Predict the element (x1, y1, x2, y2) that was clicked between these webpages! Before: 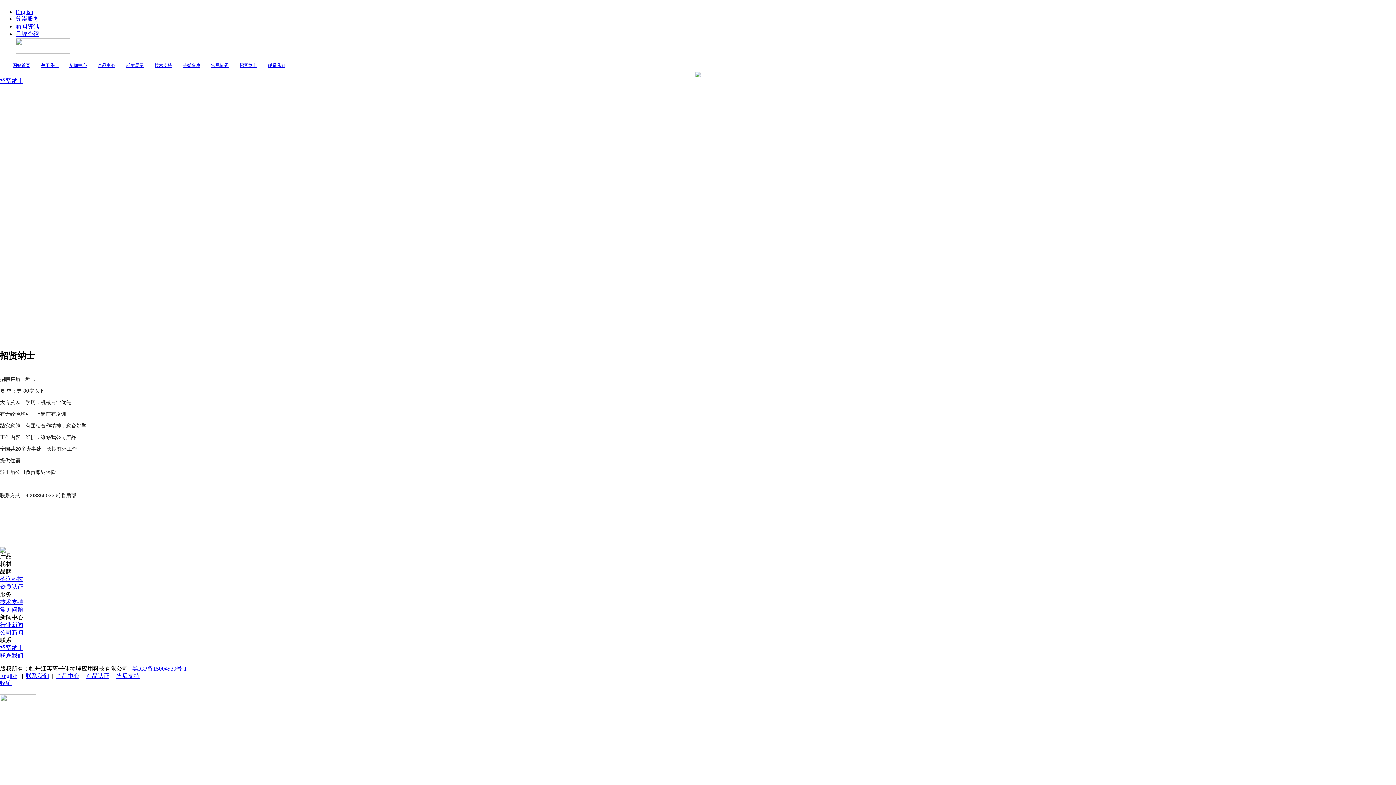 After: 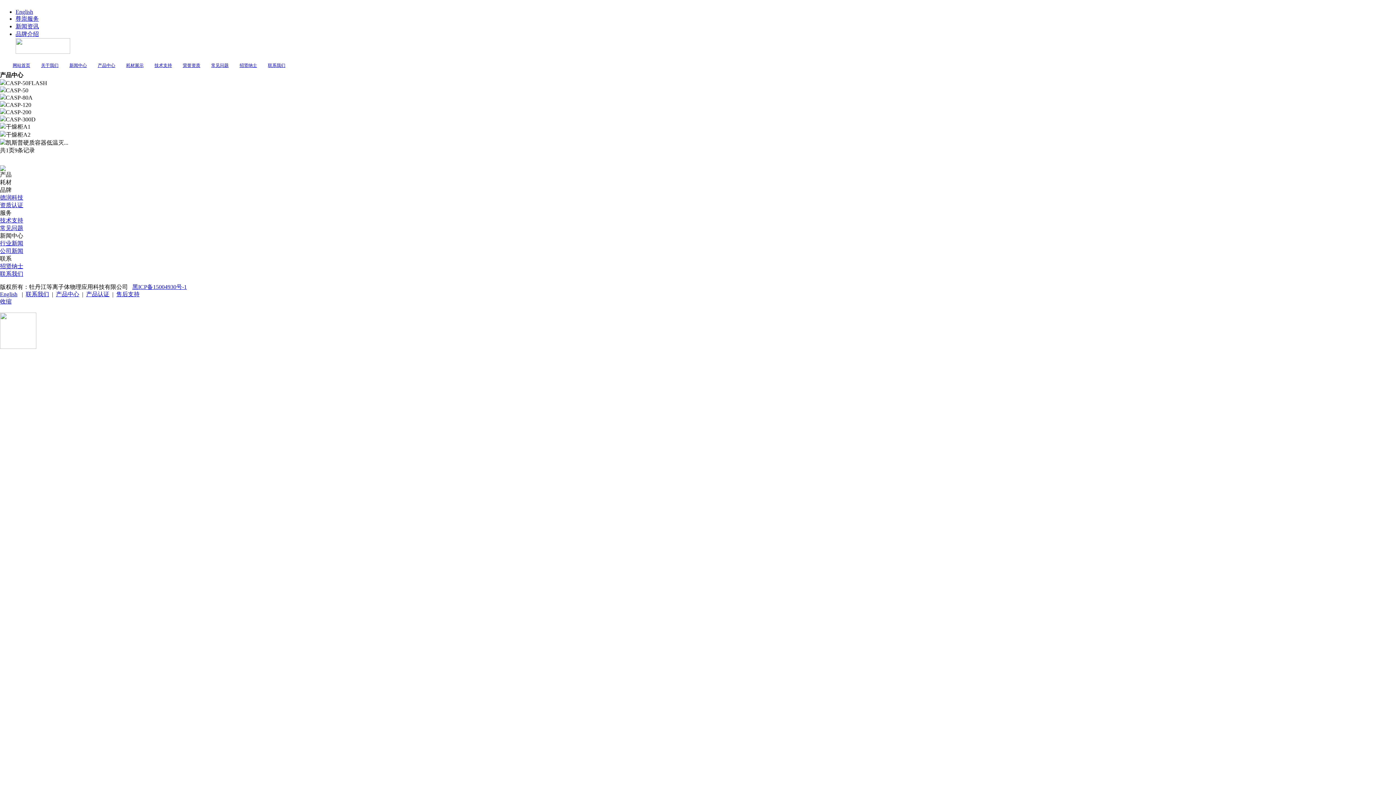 Action: label: 产品中心 bbox: (56, 673, 79, 679)